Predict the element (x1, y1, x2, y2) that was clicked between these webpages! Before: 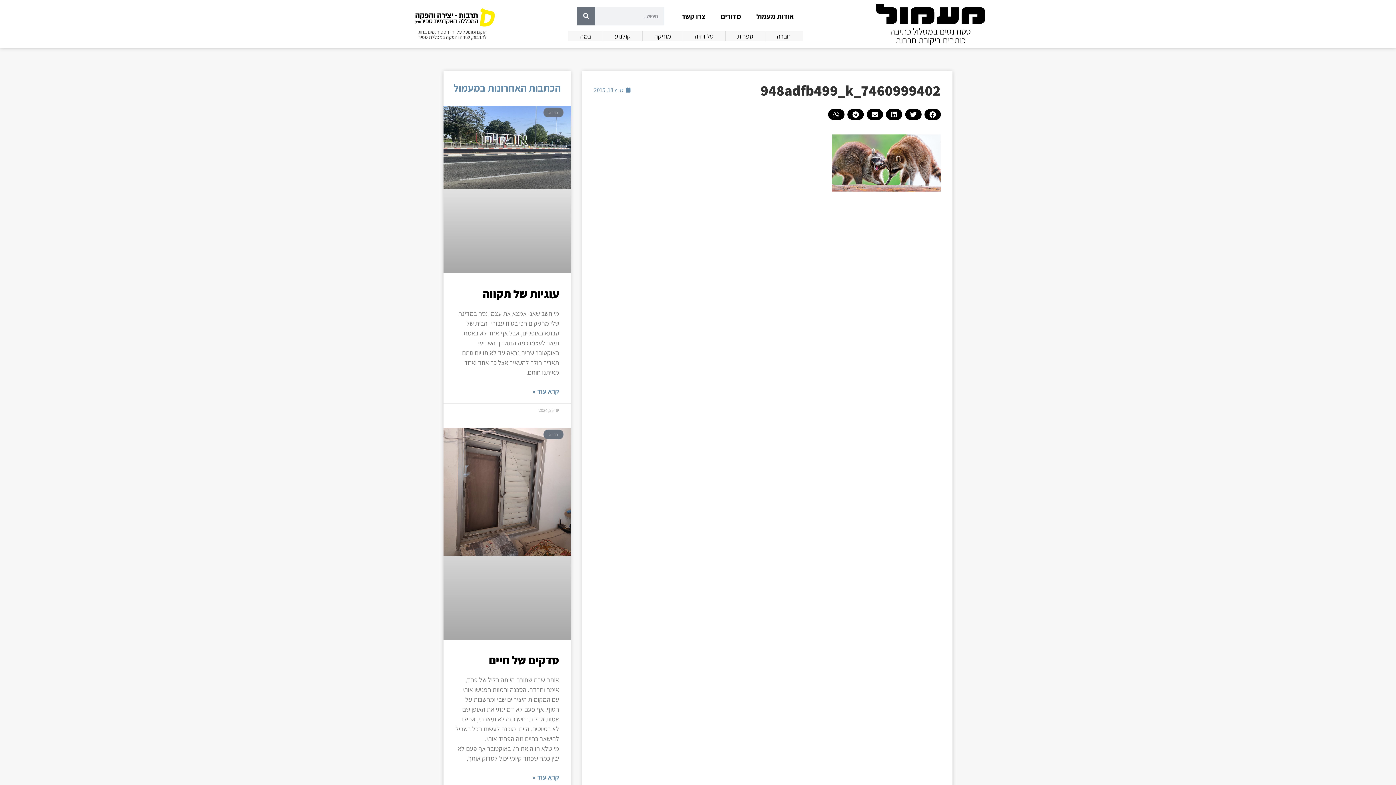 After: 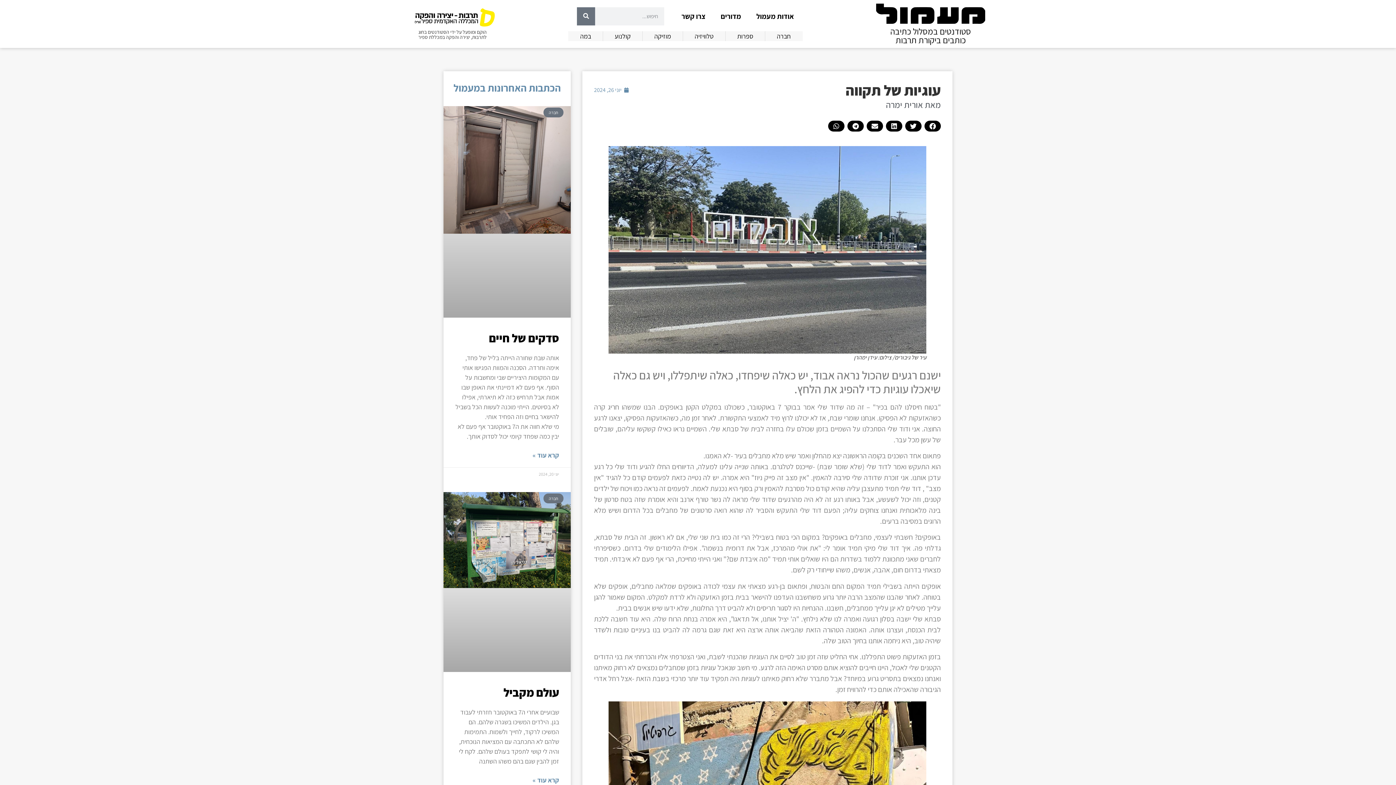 Action: bbox: (443, 106, 570, 273)